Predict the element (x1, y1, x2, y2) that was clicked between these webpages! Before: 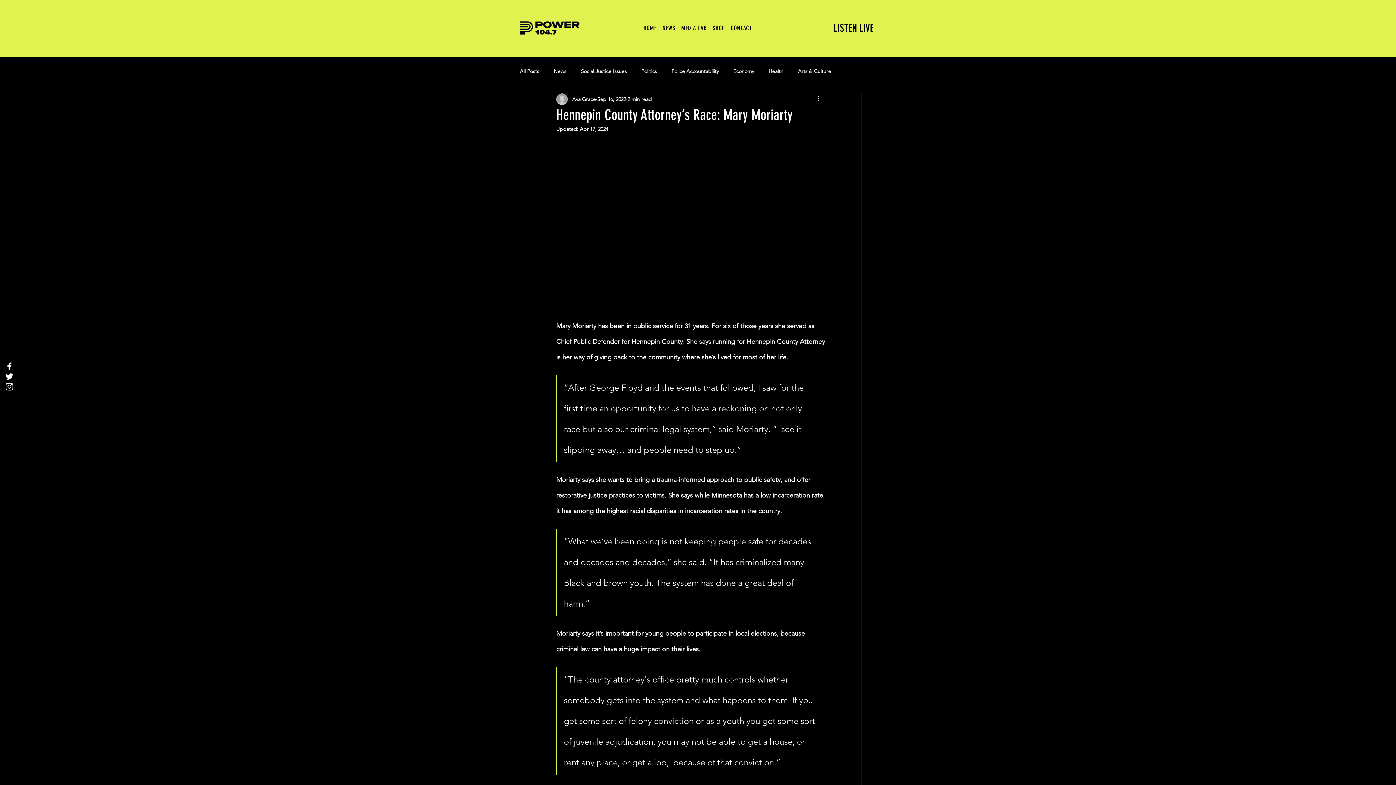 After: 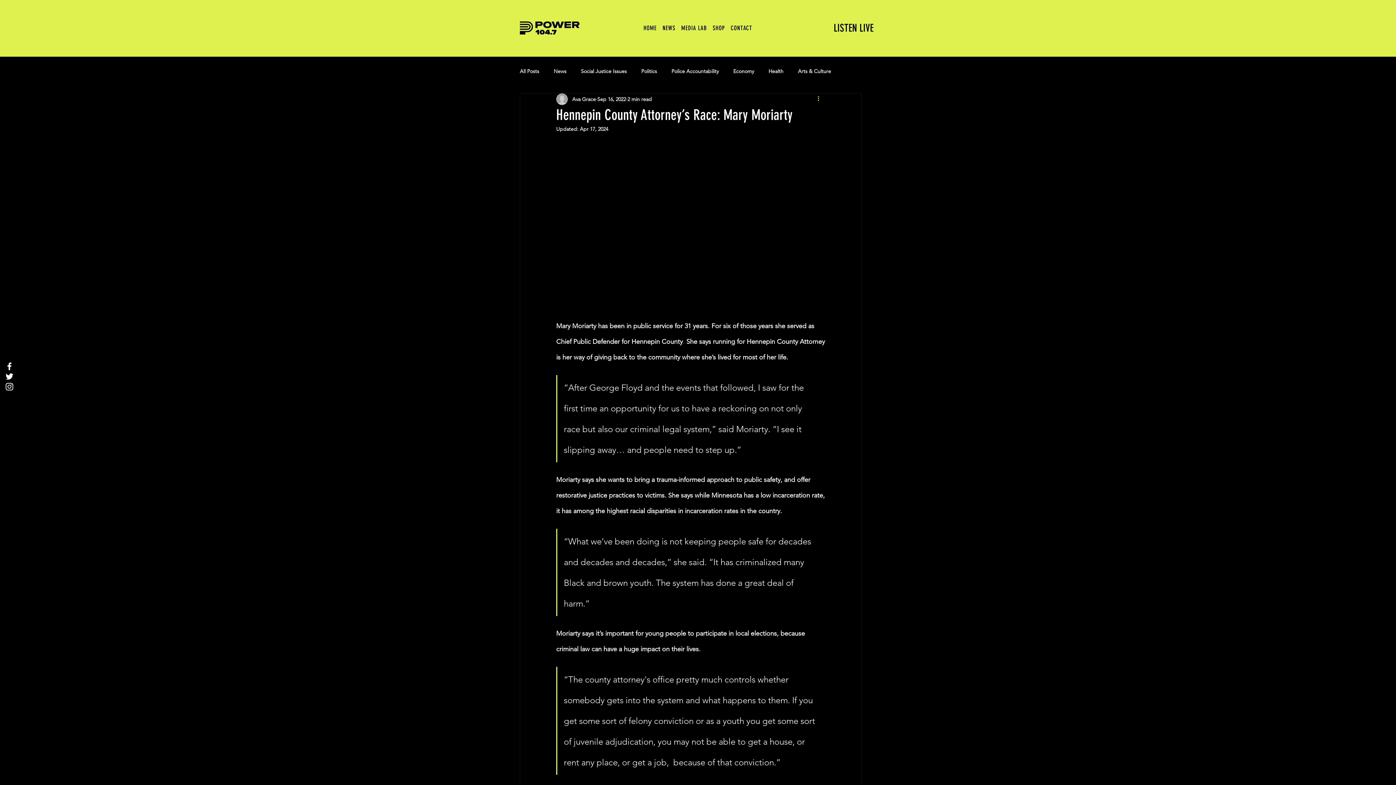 Action: bbox: (816, 94, 825, 103) label: More actions